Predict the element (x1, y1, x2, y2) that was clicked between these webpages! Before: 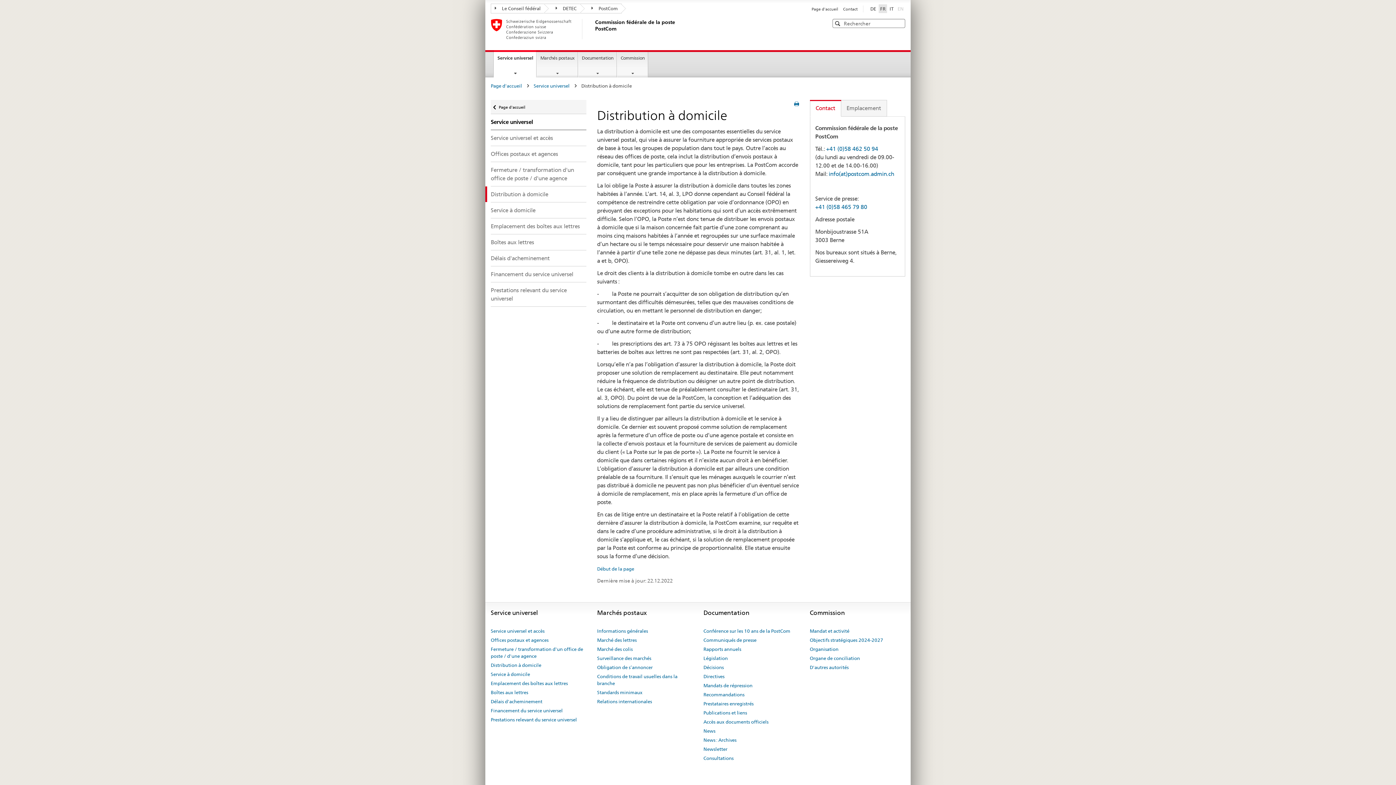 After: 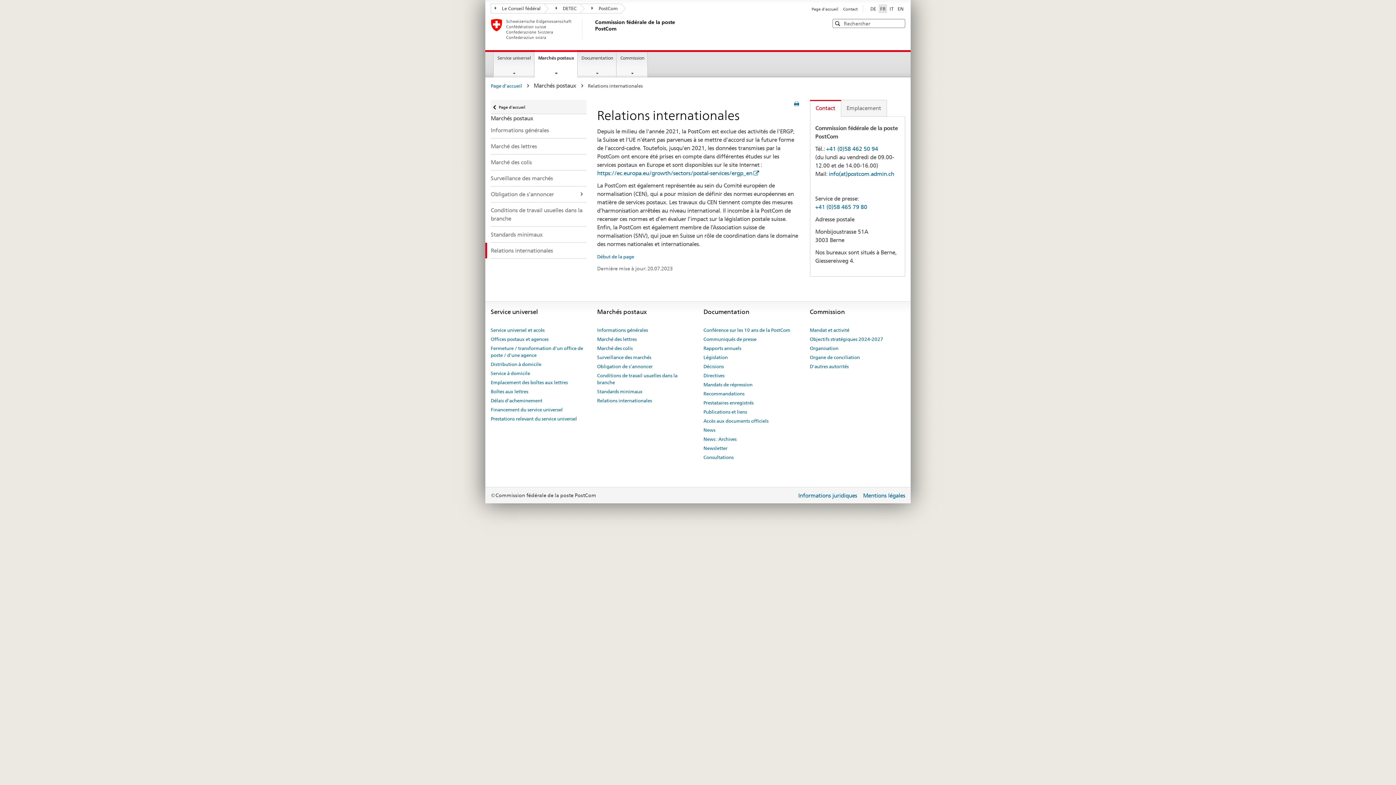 Action: bbox: (597, 697, 652, 706) label: Relations internationales